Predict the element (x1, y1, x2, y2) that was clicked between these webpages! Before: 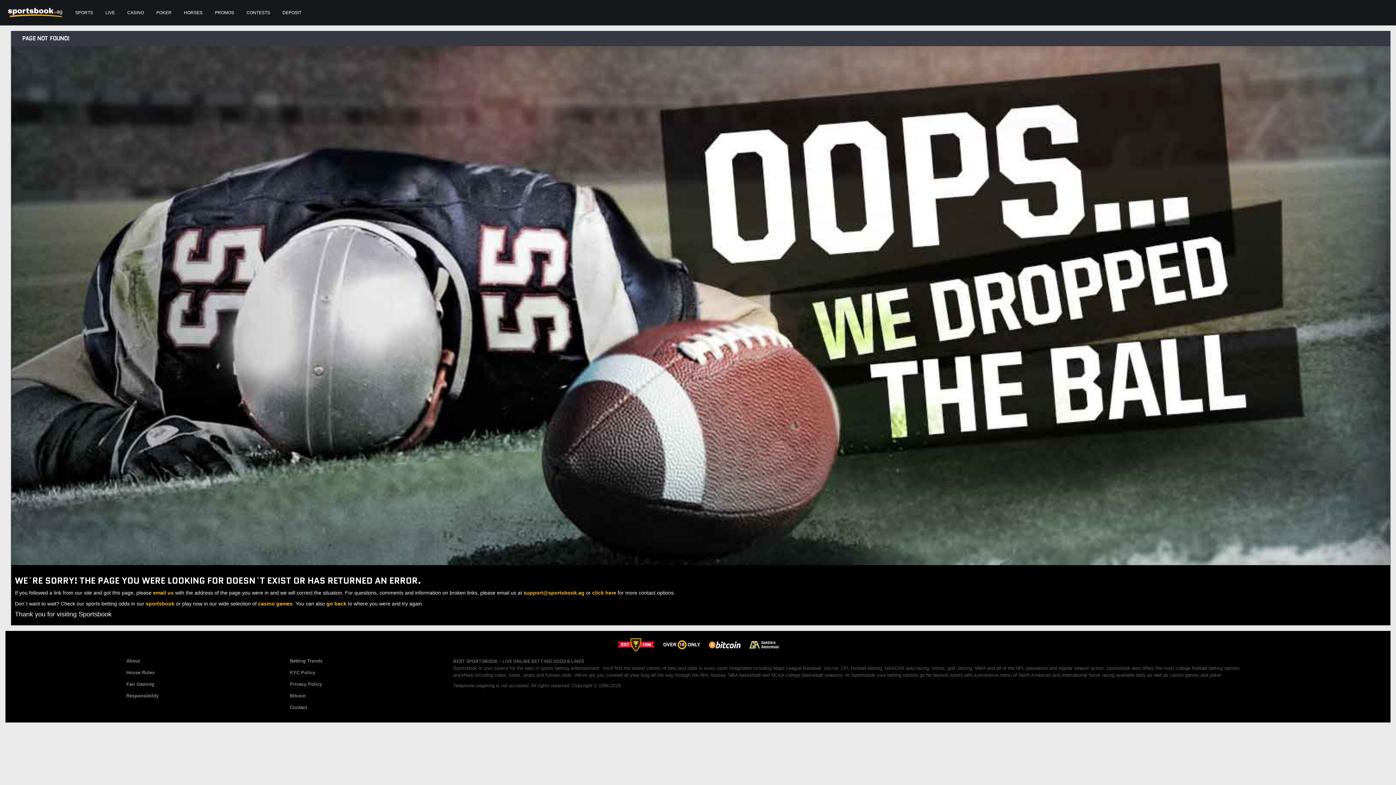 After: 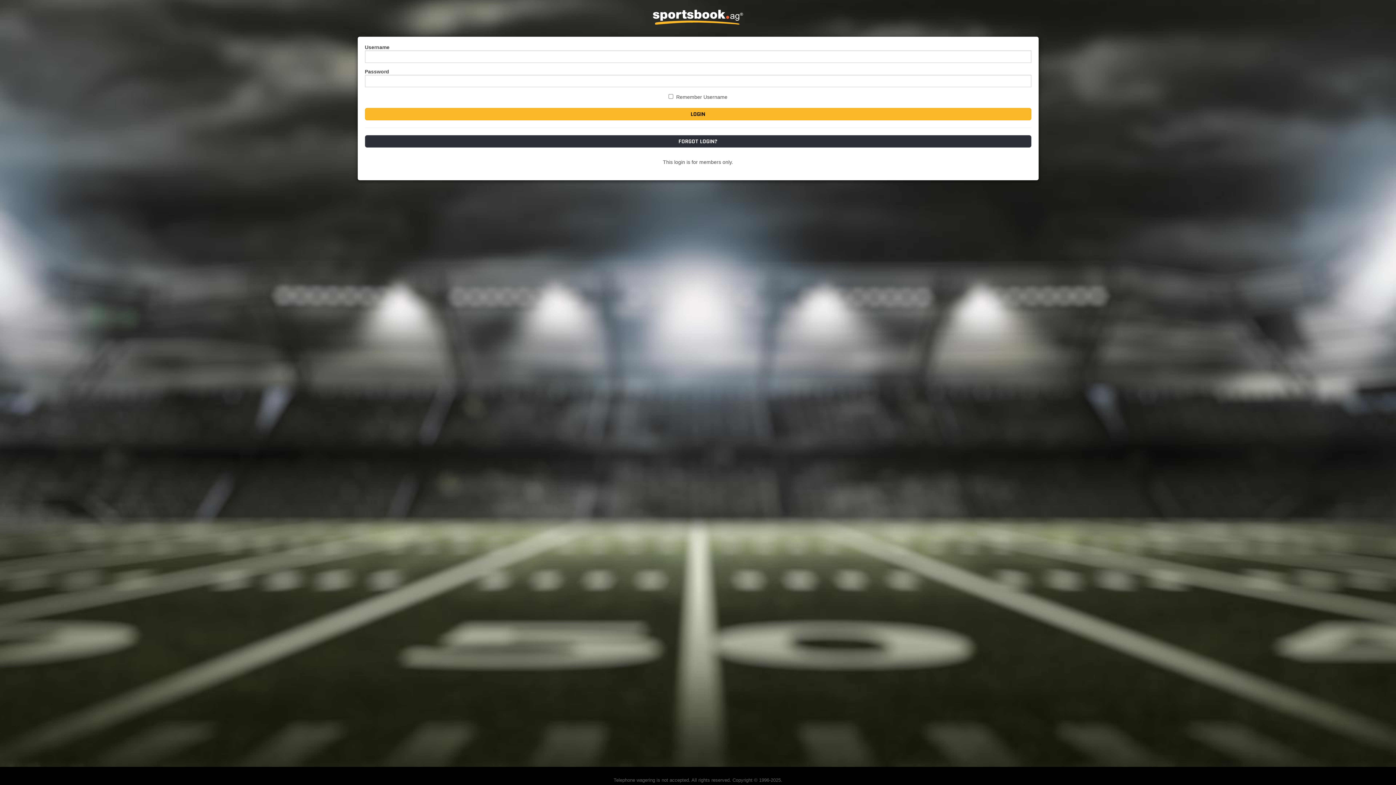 Action: label: Privacy Policy bbox: (289, 681, 322, 687)